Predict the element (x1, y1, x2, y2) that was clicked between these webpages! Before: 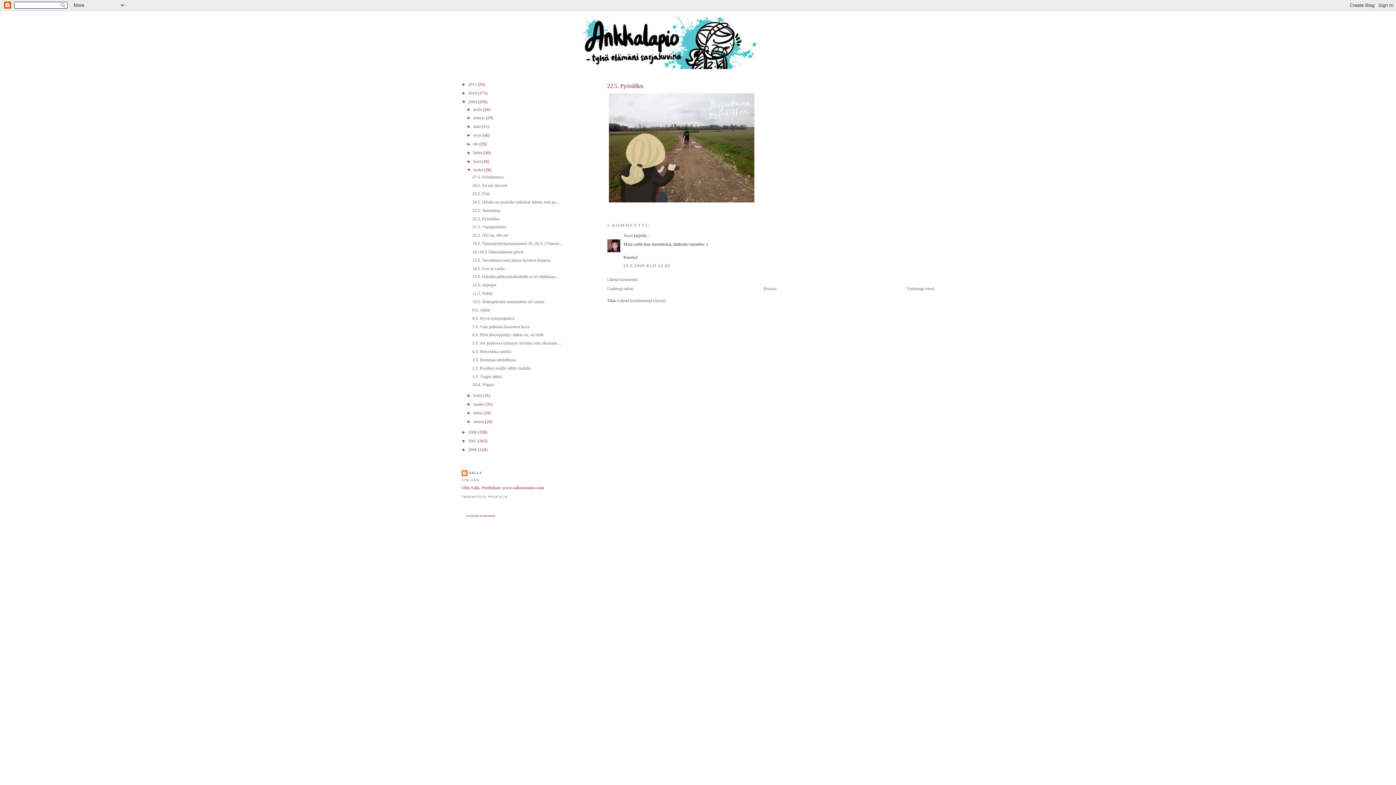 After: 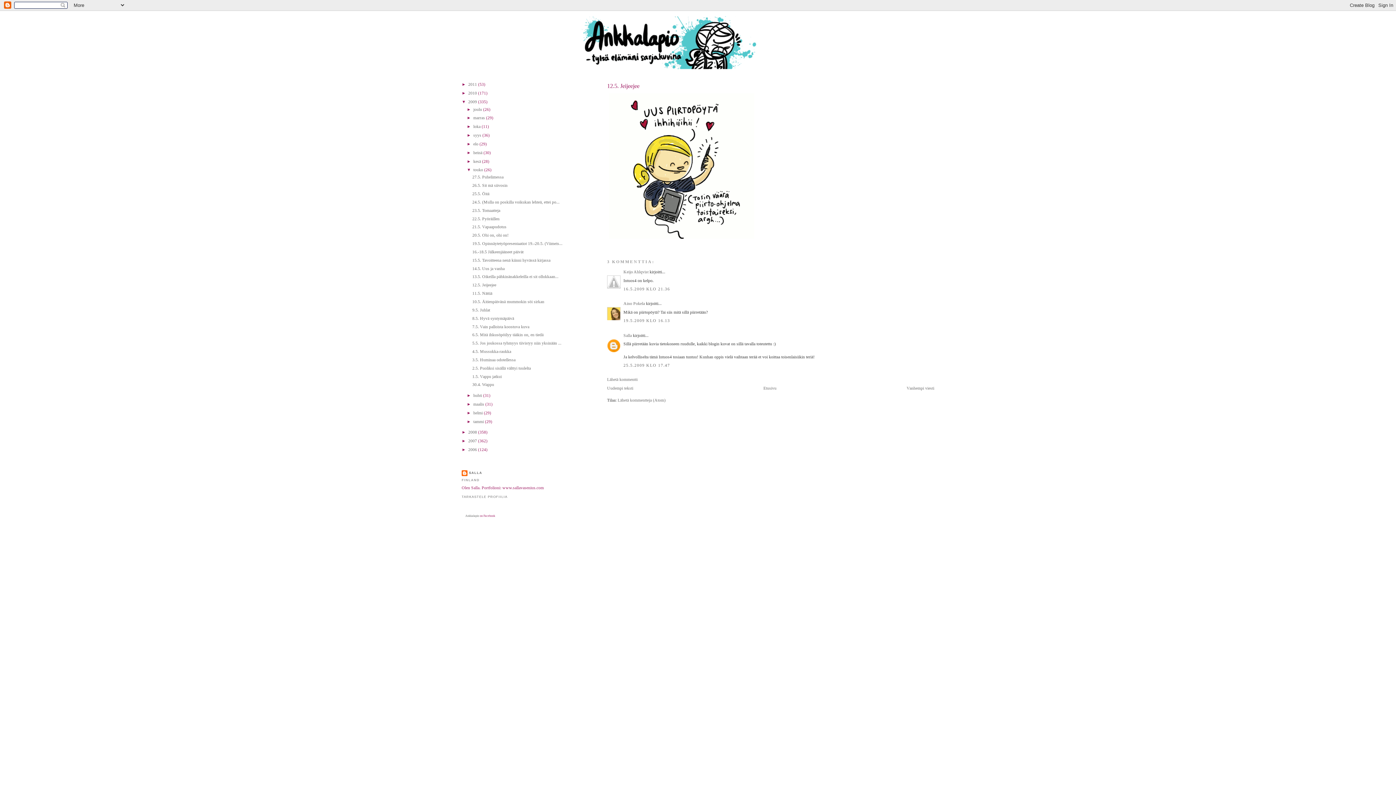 Action: bbox: (472, 283, 496, 287) label: 12.5. Jeijeejee